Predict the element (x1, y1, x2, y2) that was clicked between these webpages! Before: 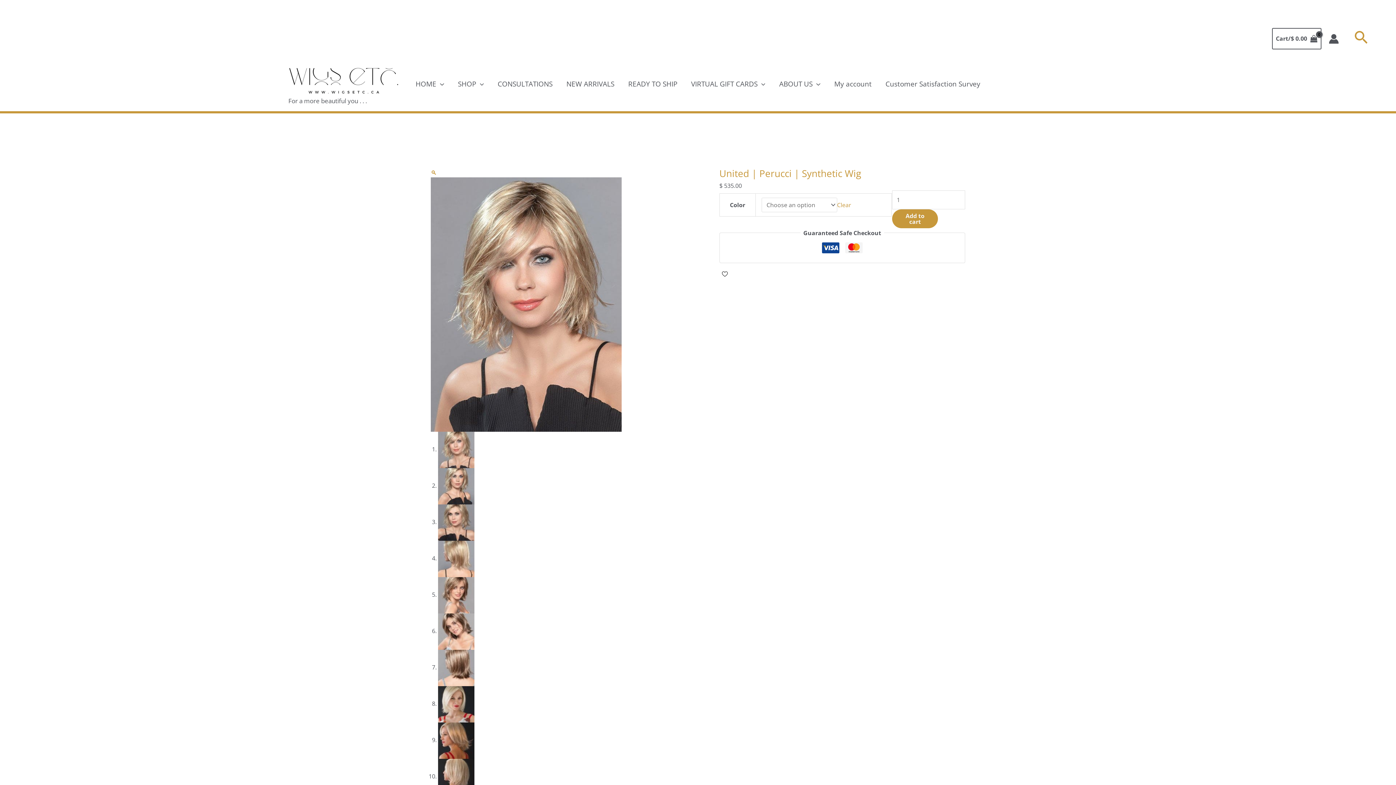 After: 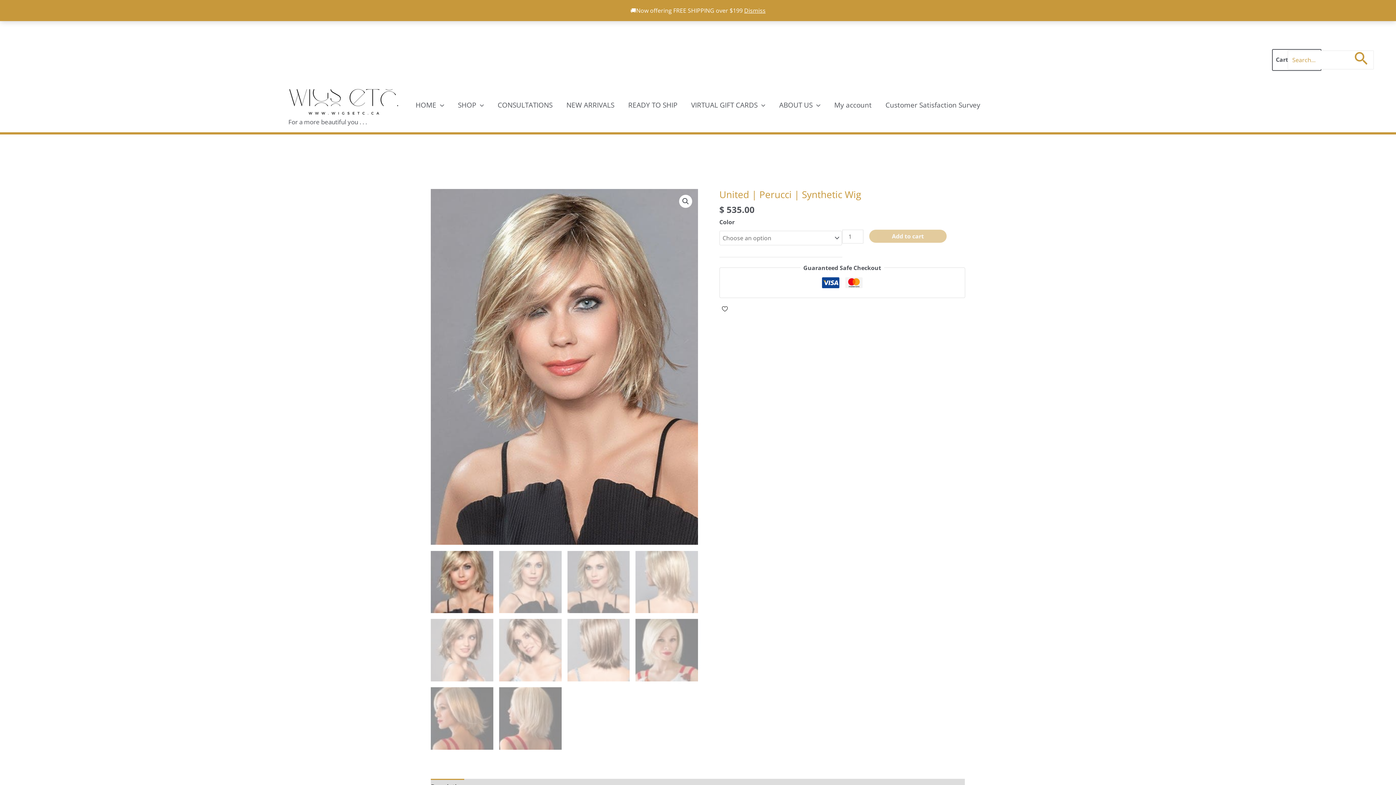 Action: bbox: (1354, 28, 1368, 48) label: Search button